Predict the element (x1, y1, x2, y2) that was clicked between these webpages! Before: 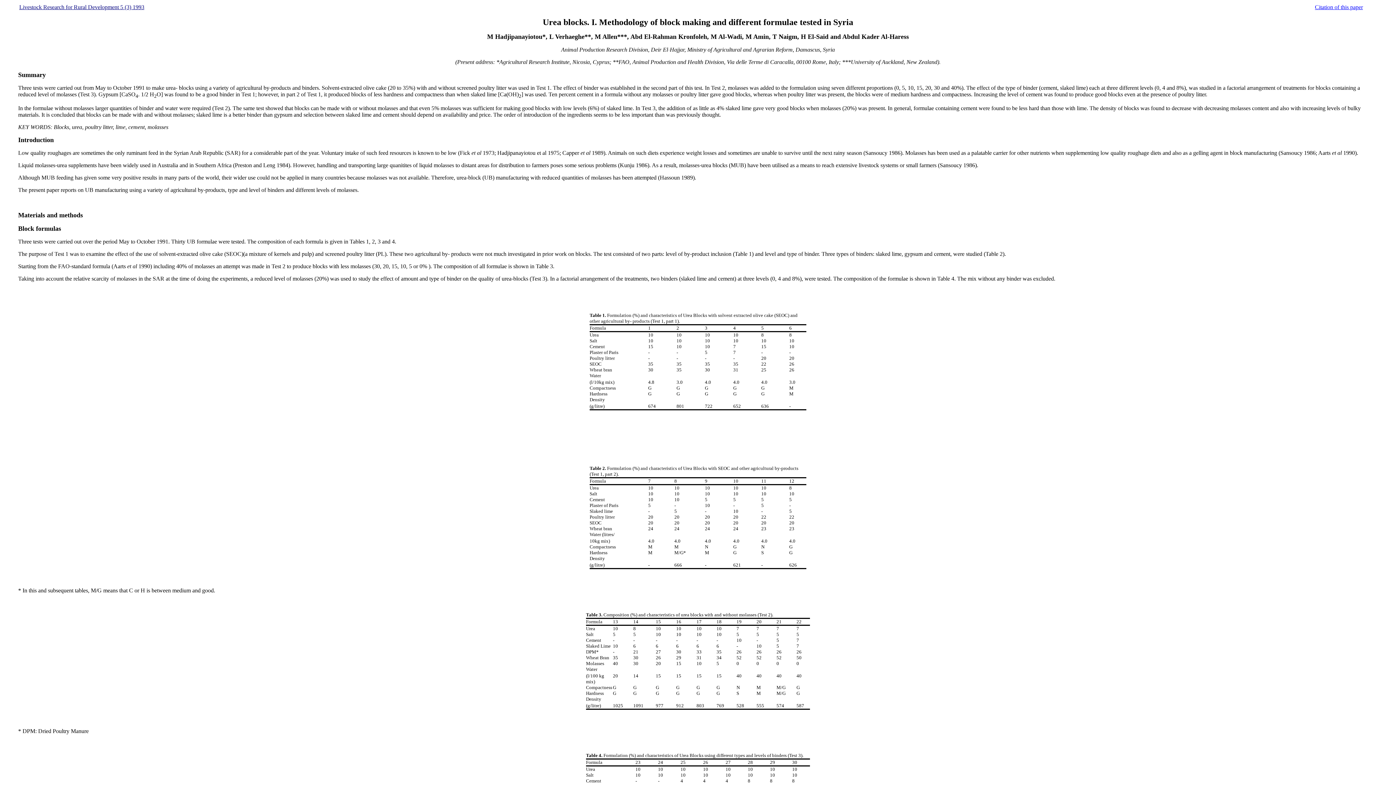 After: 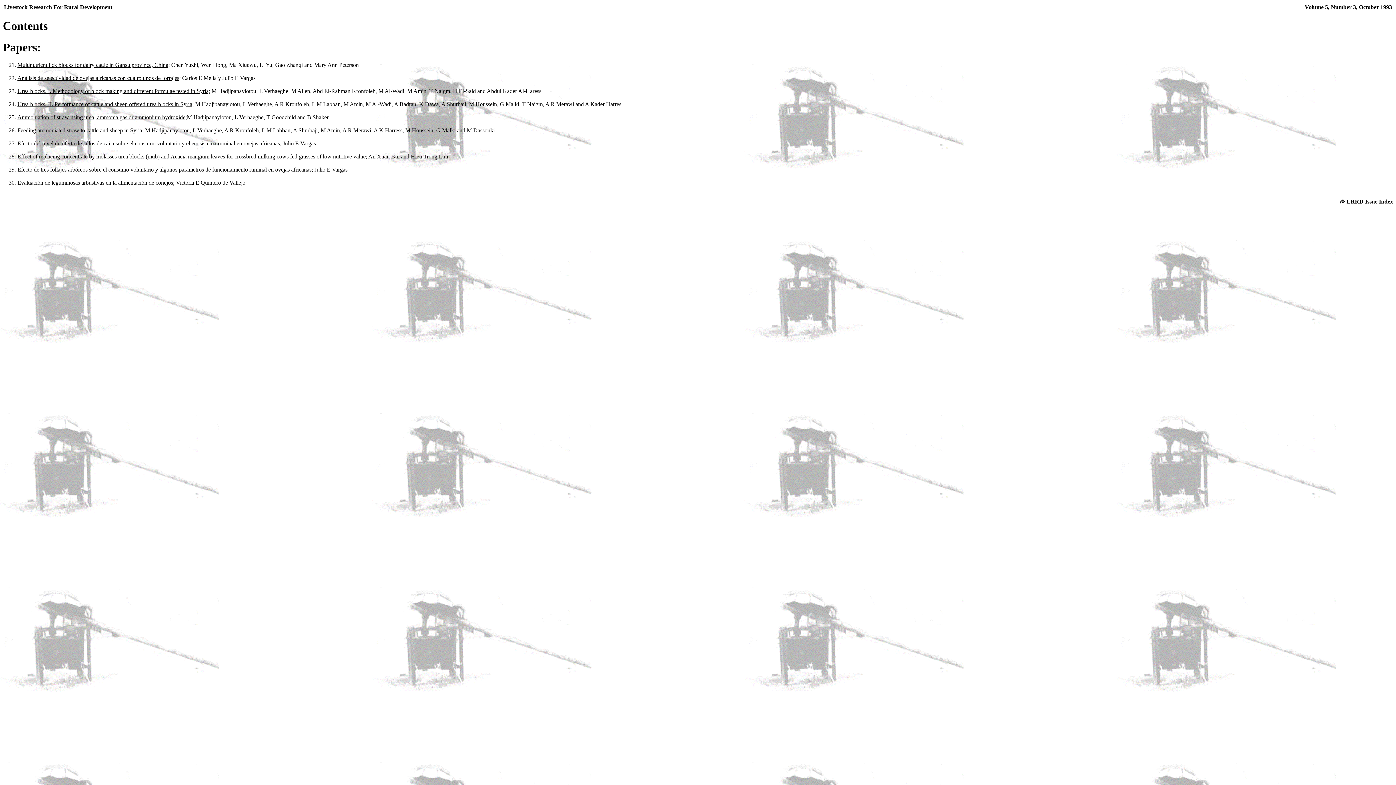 Action: label: Livestock Research for Rural Development 5 (3) 1993 bbox: (19, 4, 144, 10)